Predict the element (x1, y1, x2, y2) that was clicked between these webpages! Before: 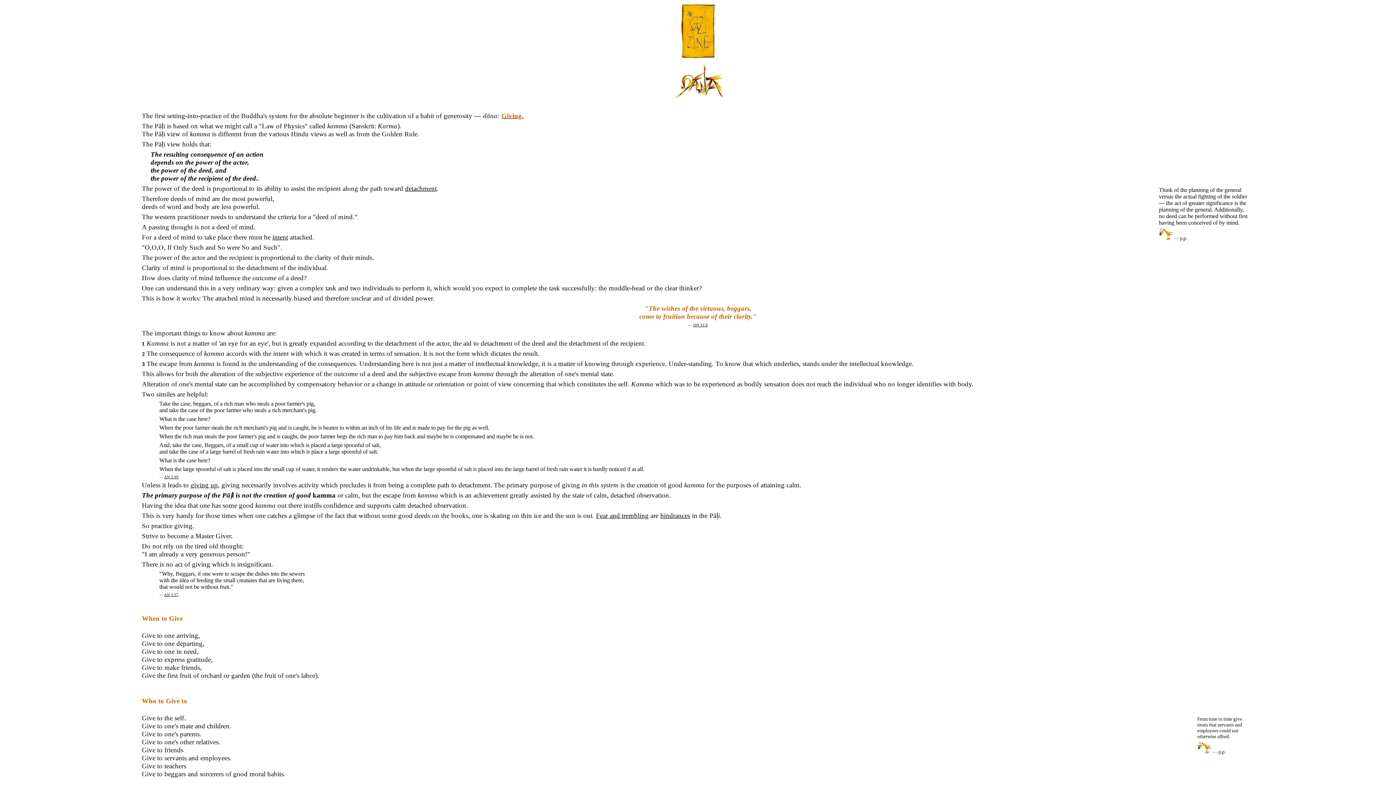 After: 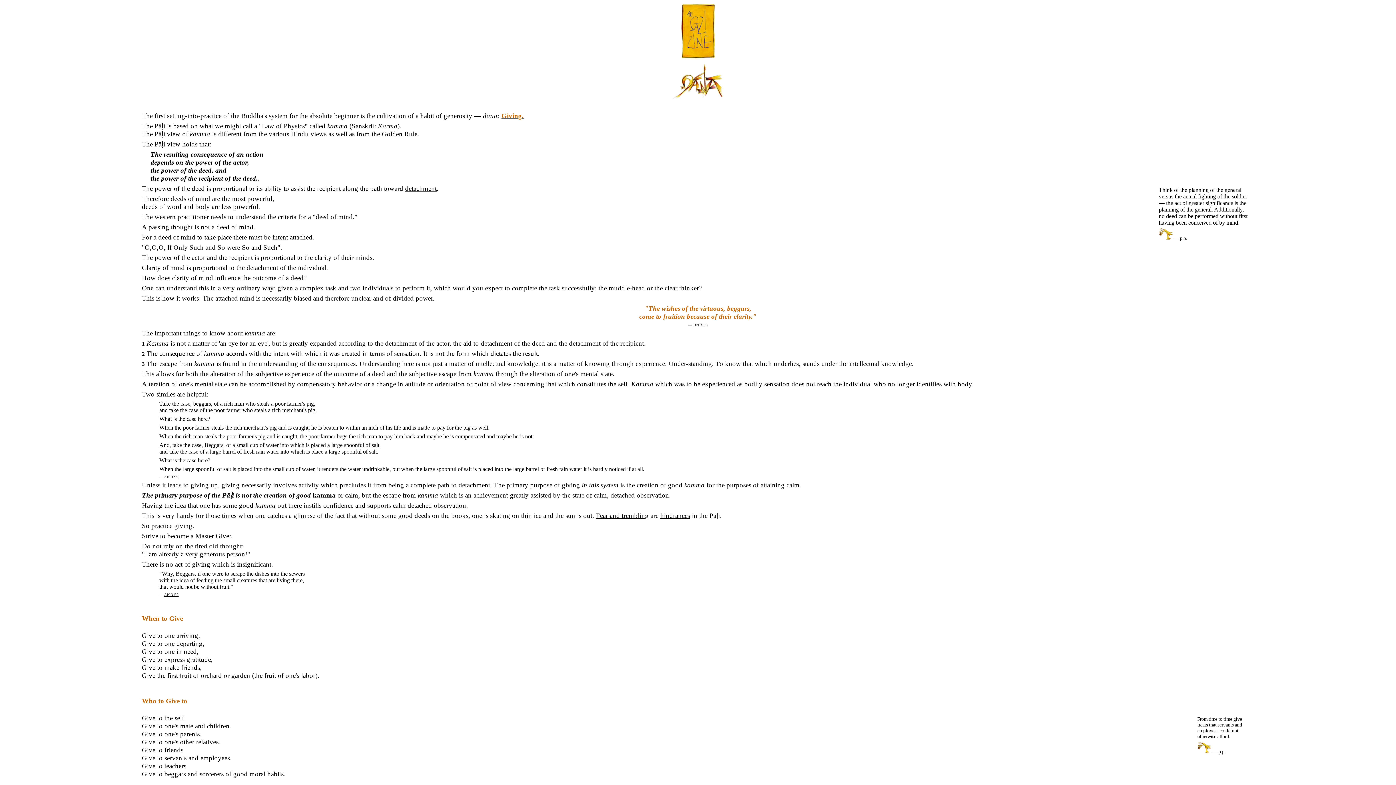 Action: bbox: (141, 614, 183, 622) label: When to Give